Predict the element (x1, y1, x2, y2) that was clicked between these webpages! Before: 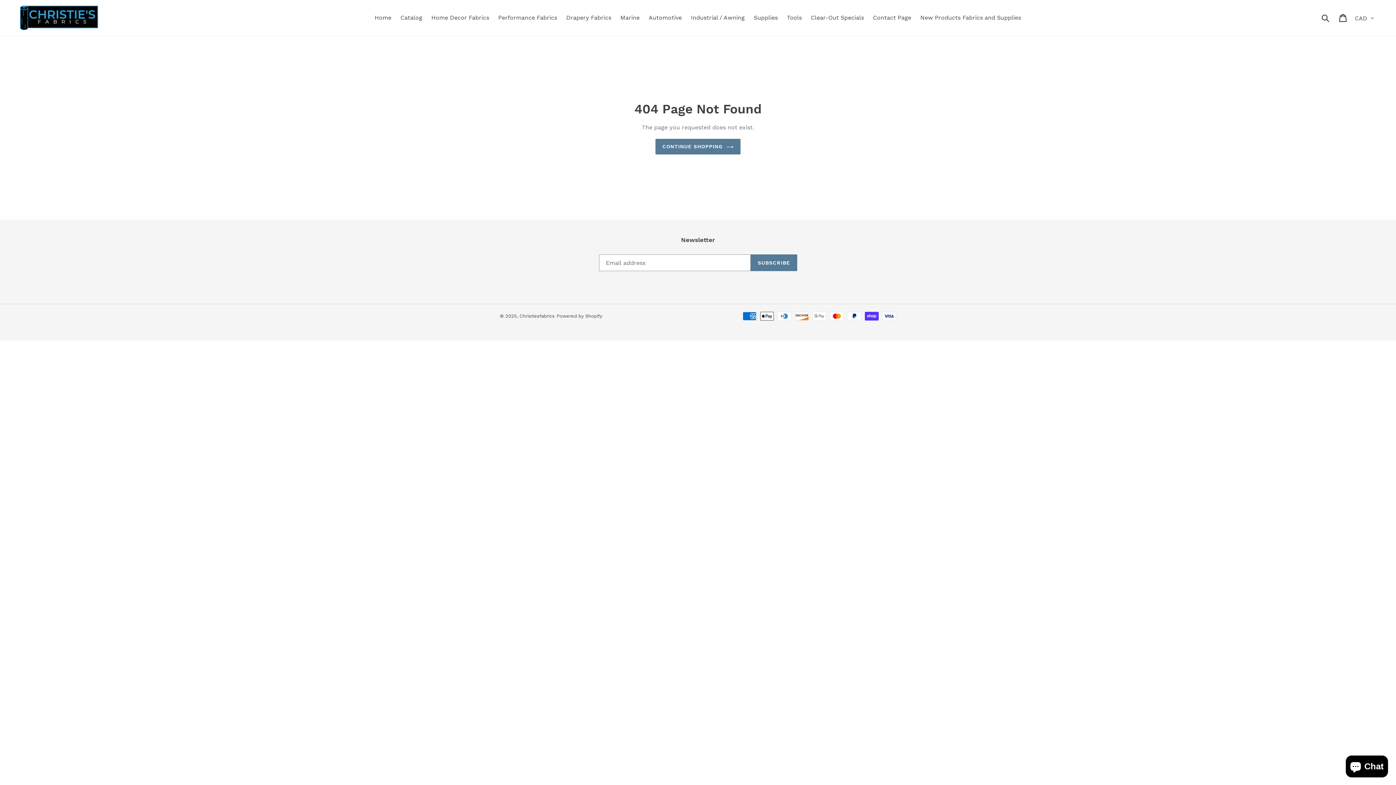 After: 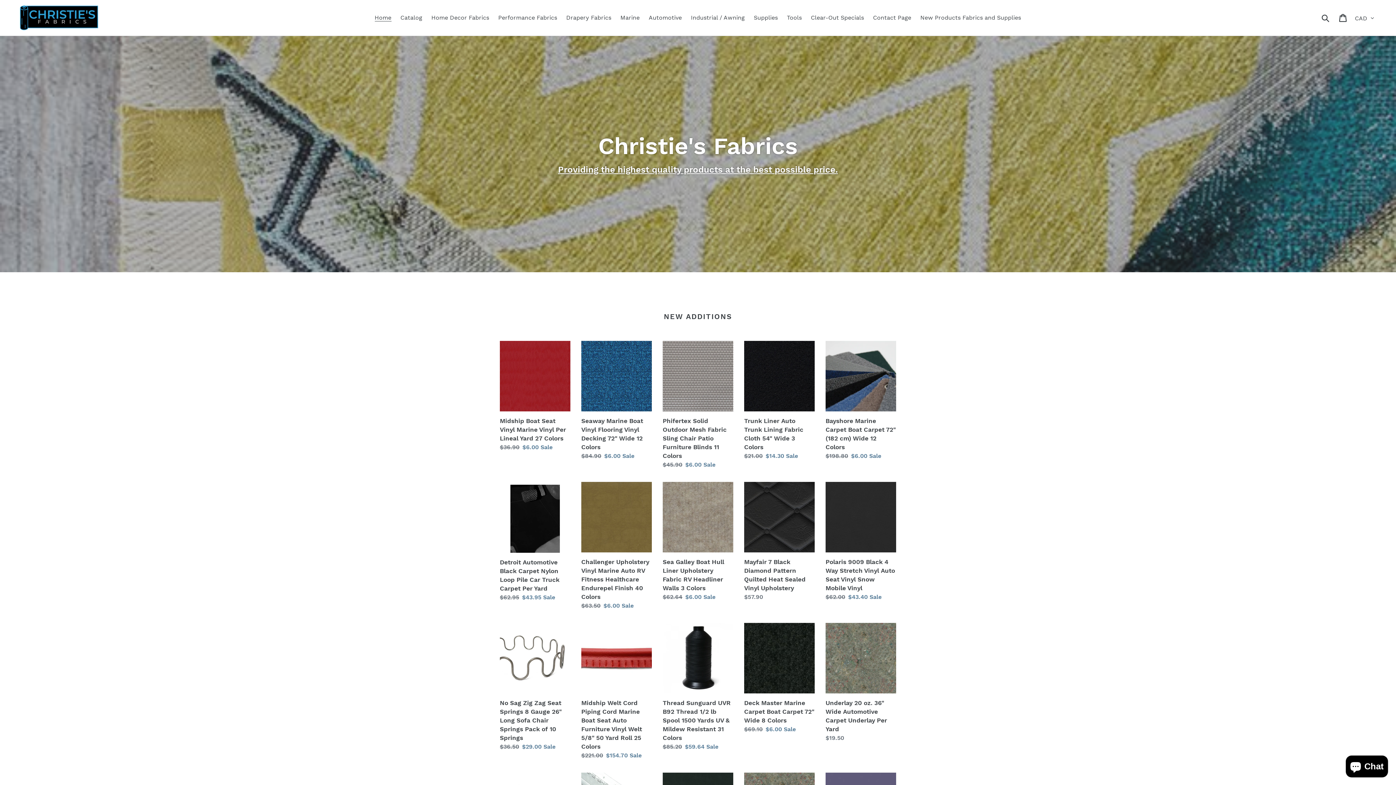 Action: bbox: (20, 5, 358, 30)